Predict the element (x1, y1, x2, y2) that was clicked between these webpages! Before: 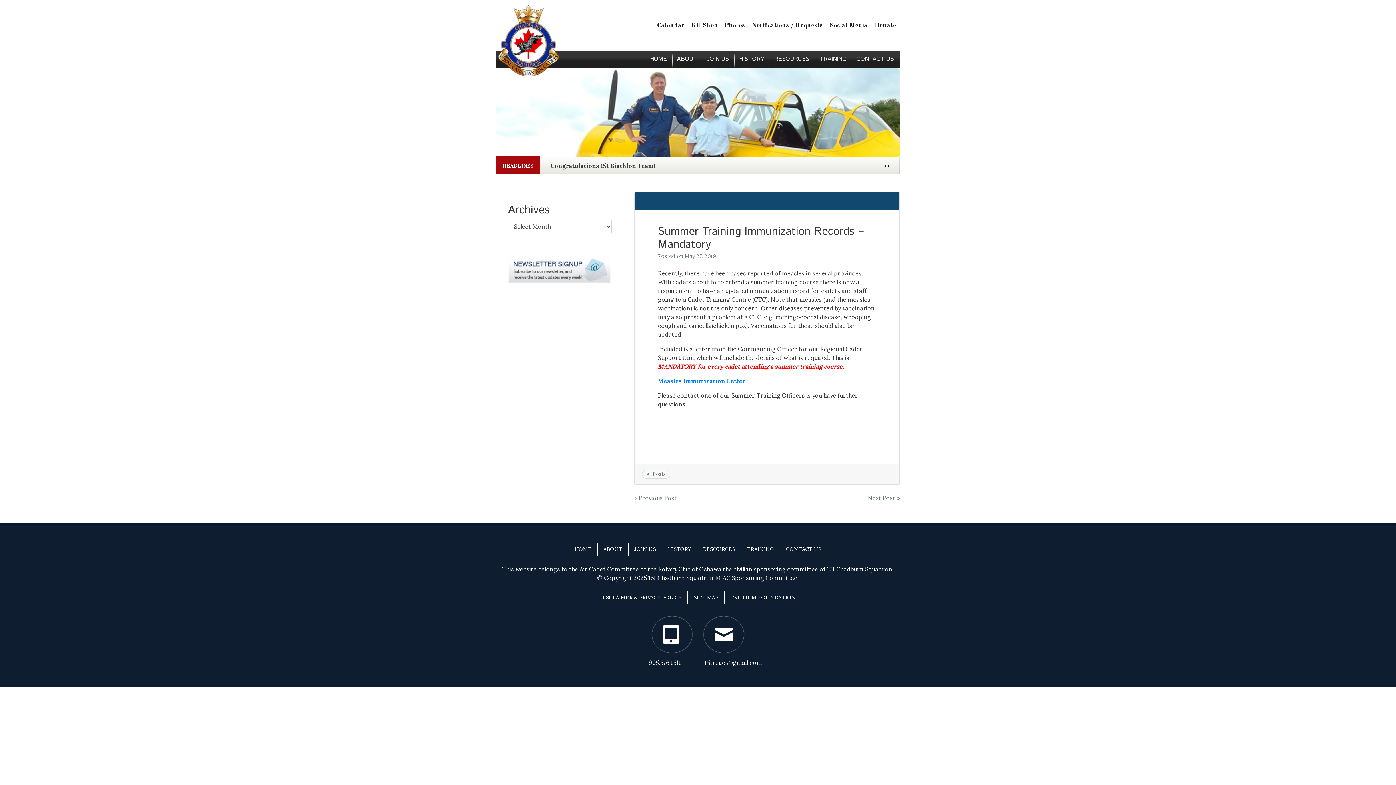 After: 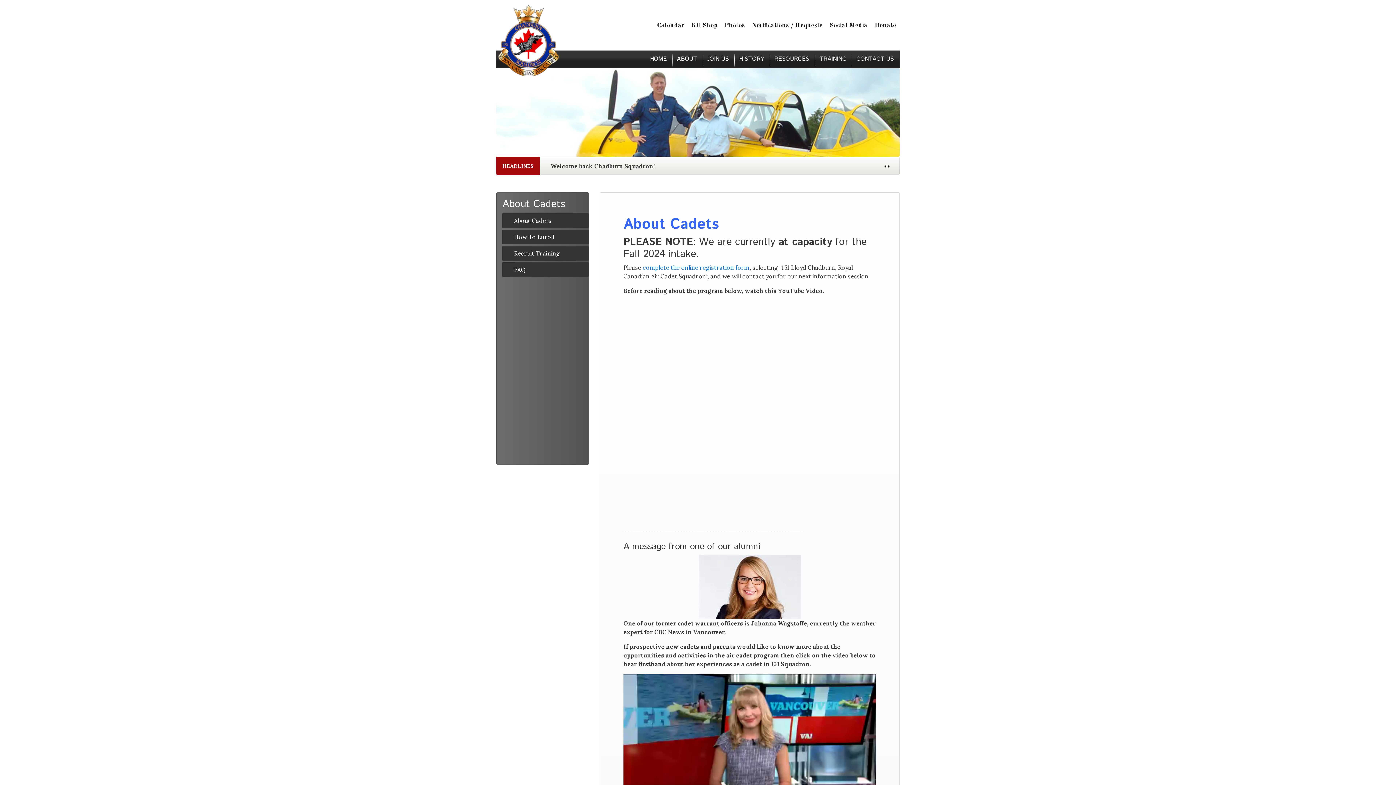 Action: label: JOIN US bbox: (706, 52, 732, 66)